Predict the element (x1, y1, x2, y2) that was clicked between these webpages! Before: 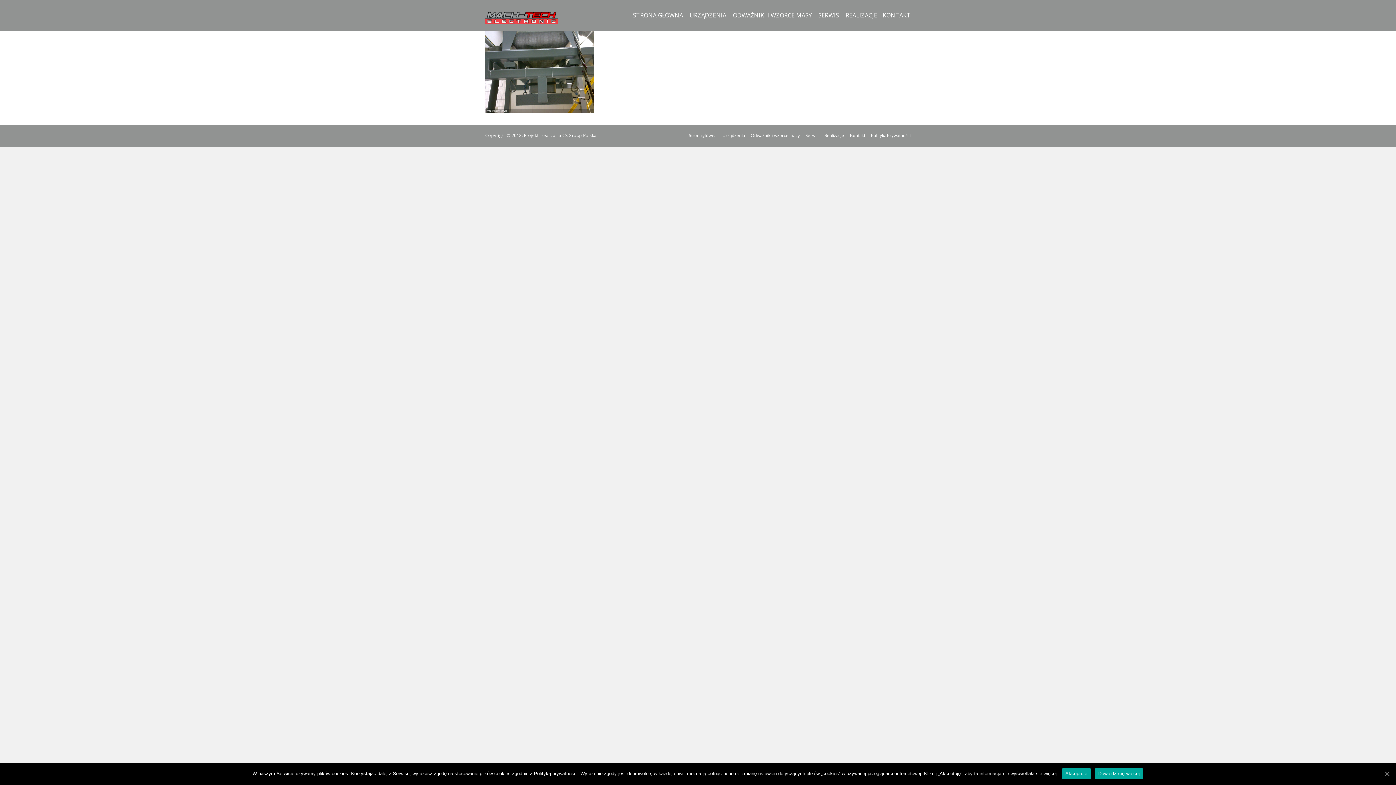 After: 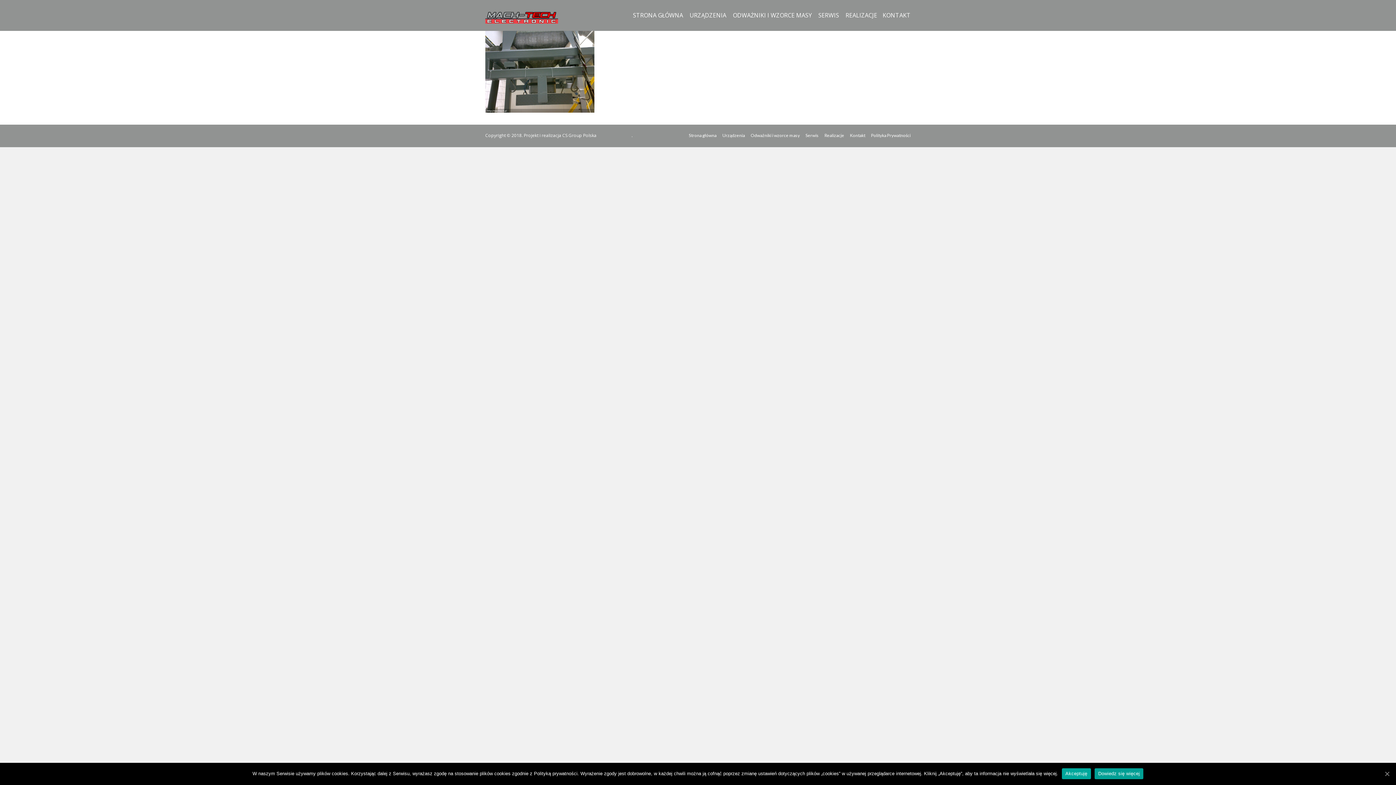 Action: label: Dowiedz się więcej bbox: (1094, 768, 1143, 779)